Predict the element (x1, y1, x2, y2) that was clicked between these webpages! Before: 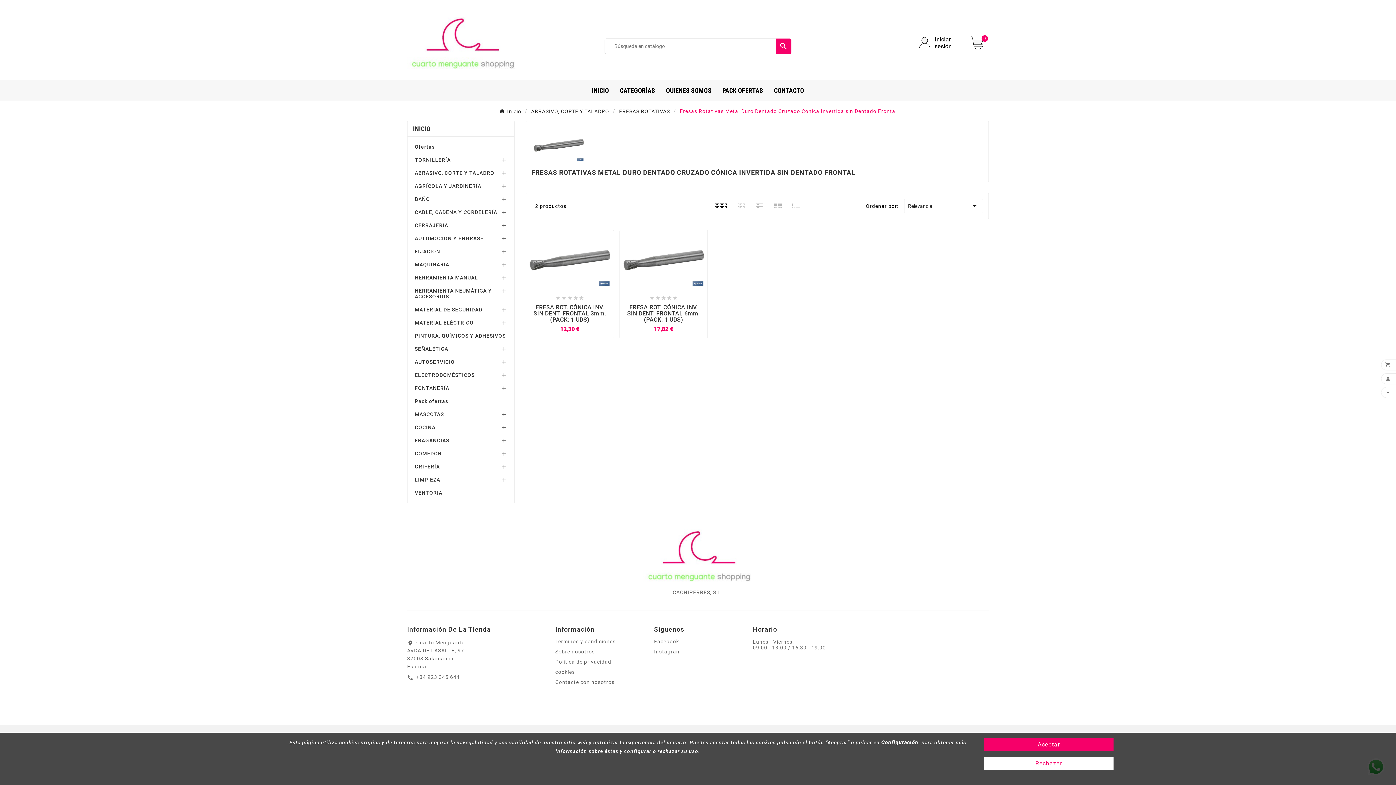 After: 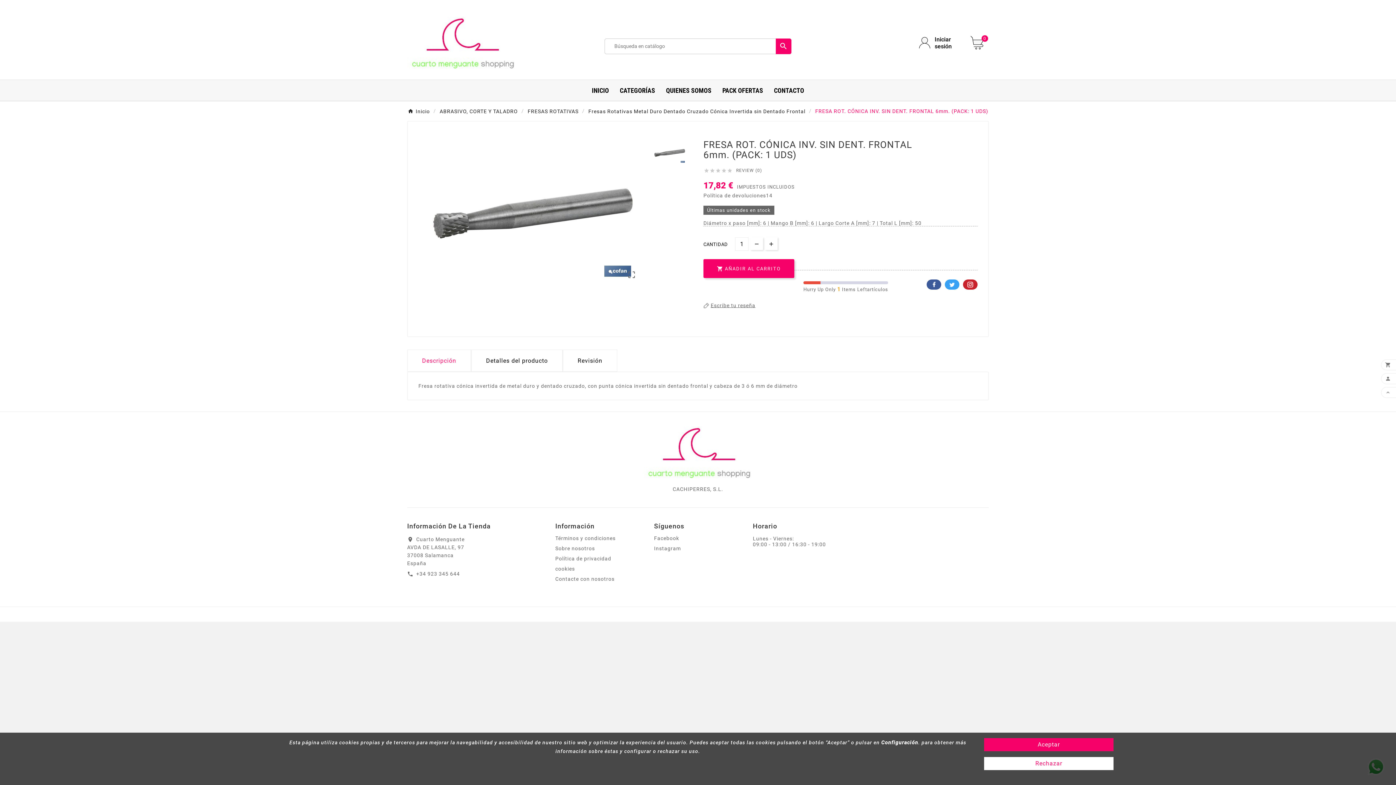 Action: bbox: (625, 304, 702, 322) label: FRESA ROT. CÓNICA INV. SIN DENT. FRONTAL 6mm. (PACK: 1 UDS)